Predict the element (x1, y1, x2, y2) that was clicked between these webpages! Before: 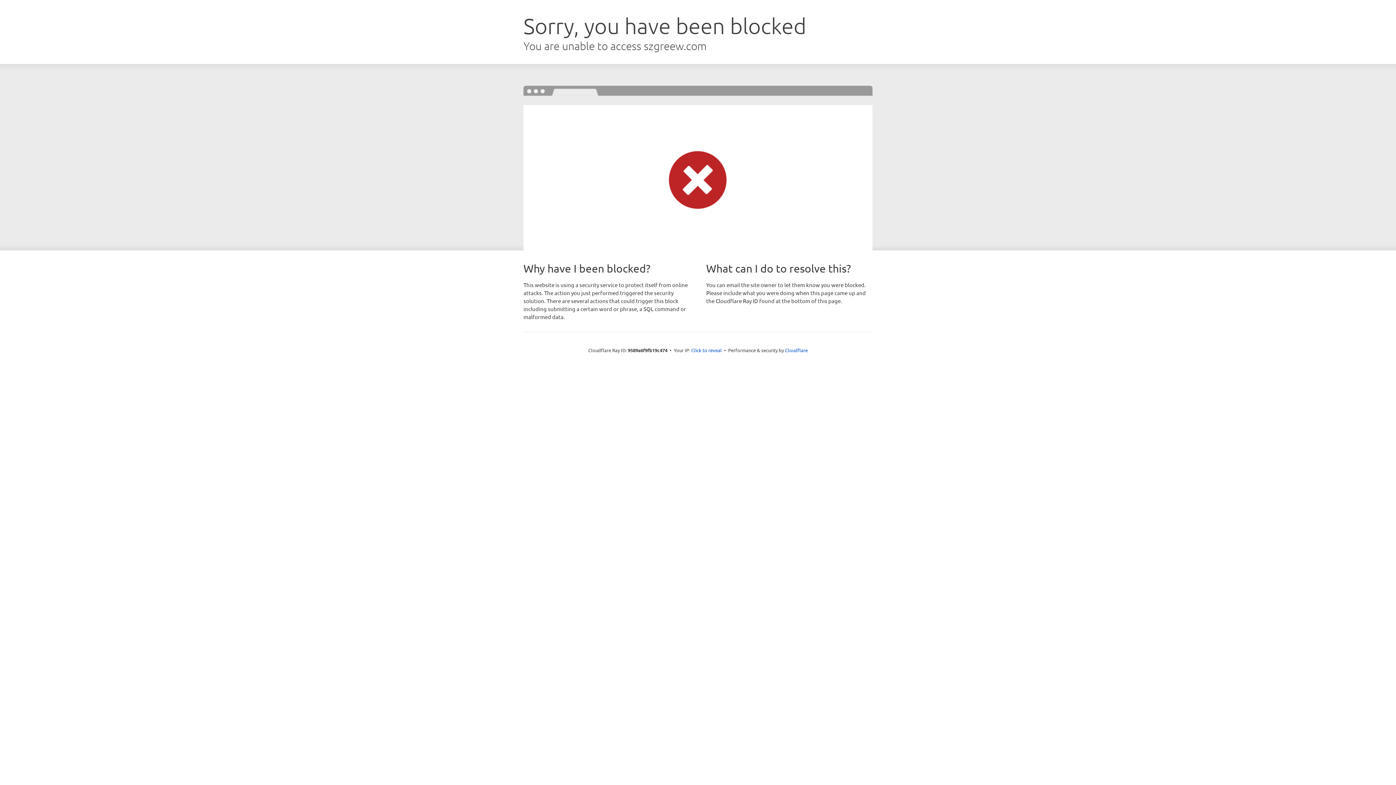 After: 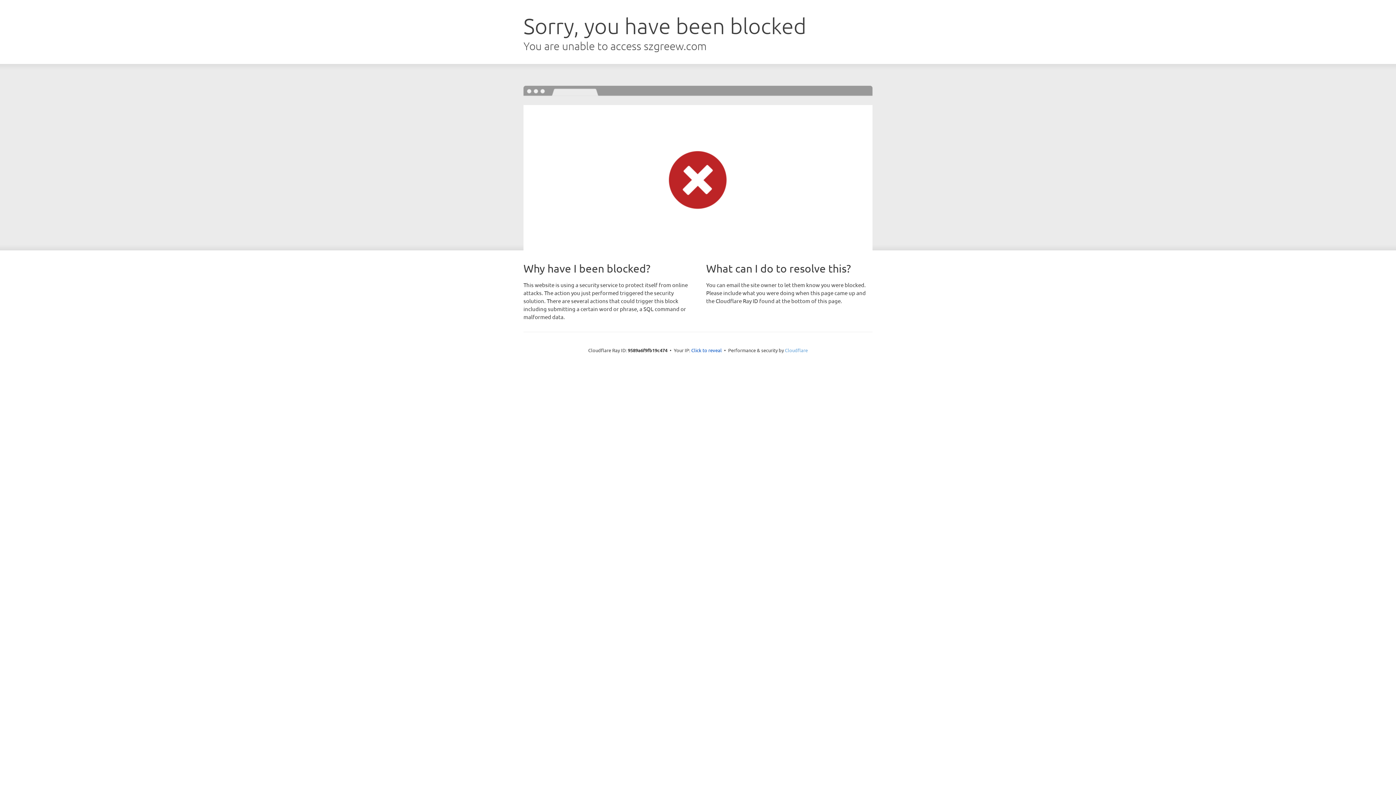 Action: label: Cloudflare bbox: (785, 347, 808, 353)